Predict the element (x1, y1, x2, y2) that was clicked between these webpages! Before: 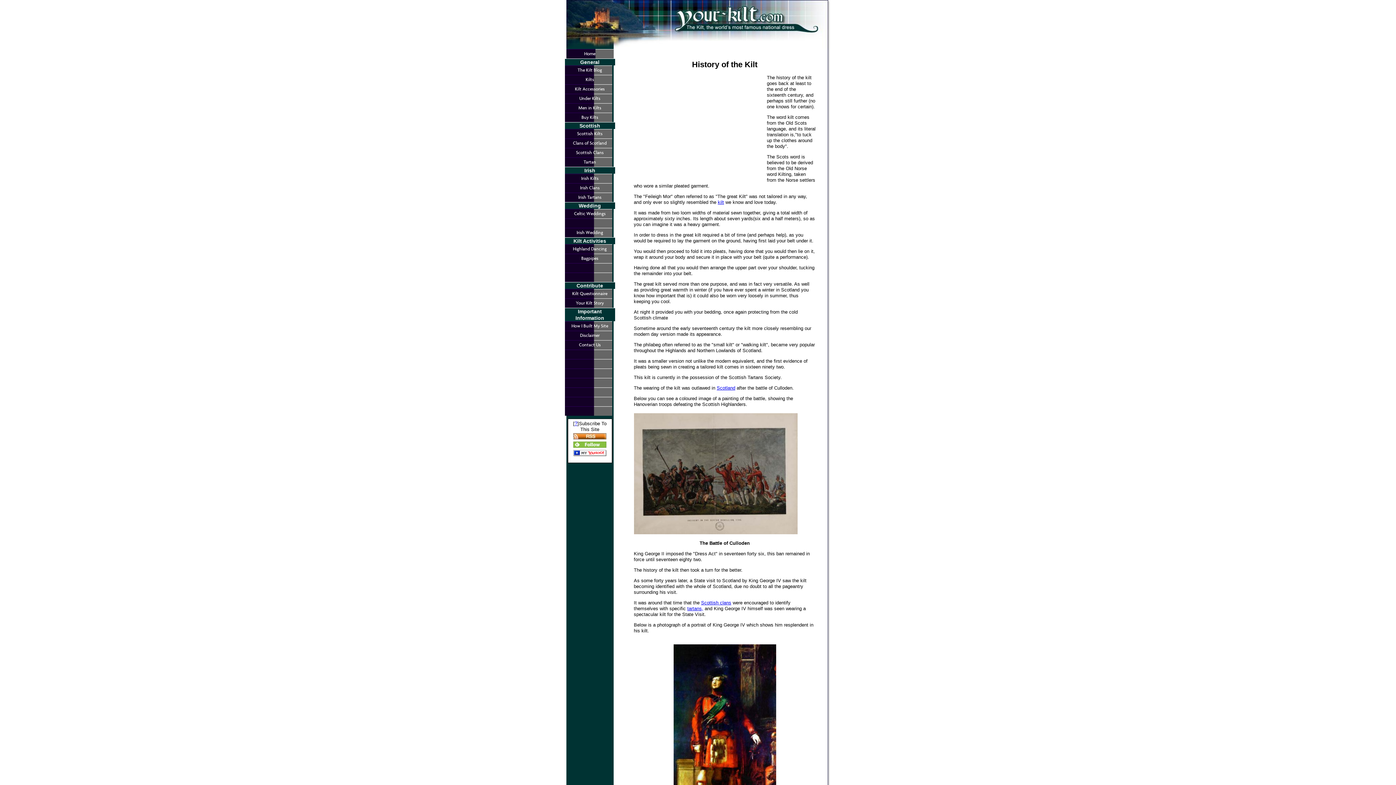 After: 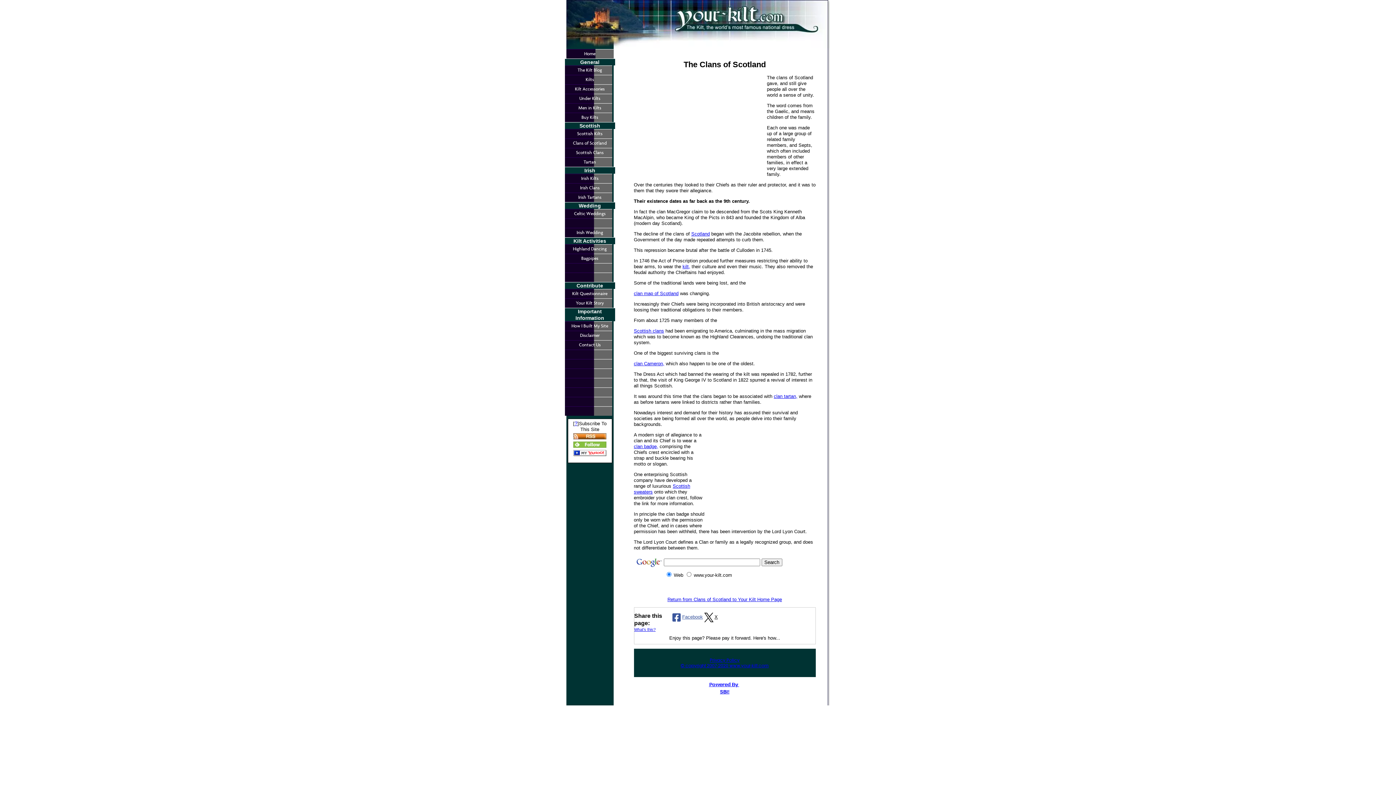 Action: label: Clans of Scotland bbox: (564, 138, 615, 148)